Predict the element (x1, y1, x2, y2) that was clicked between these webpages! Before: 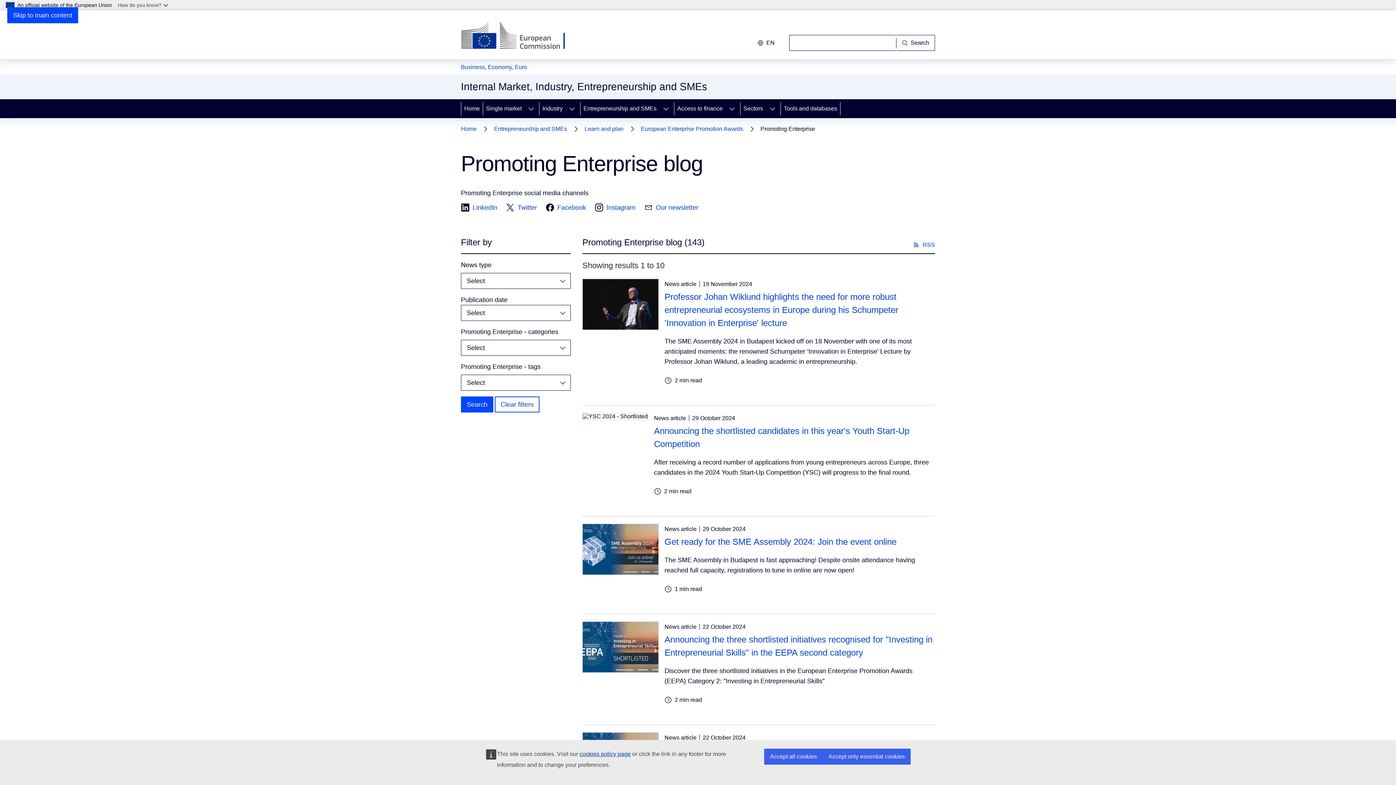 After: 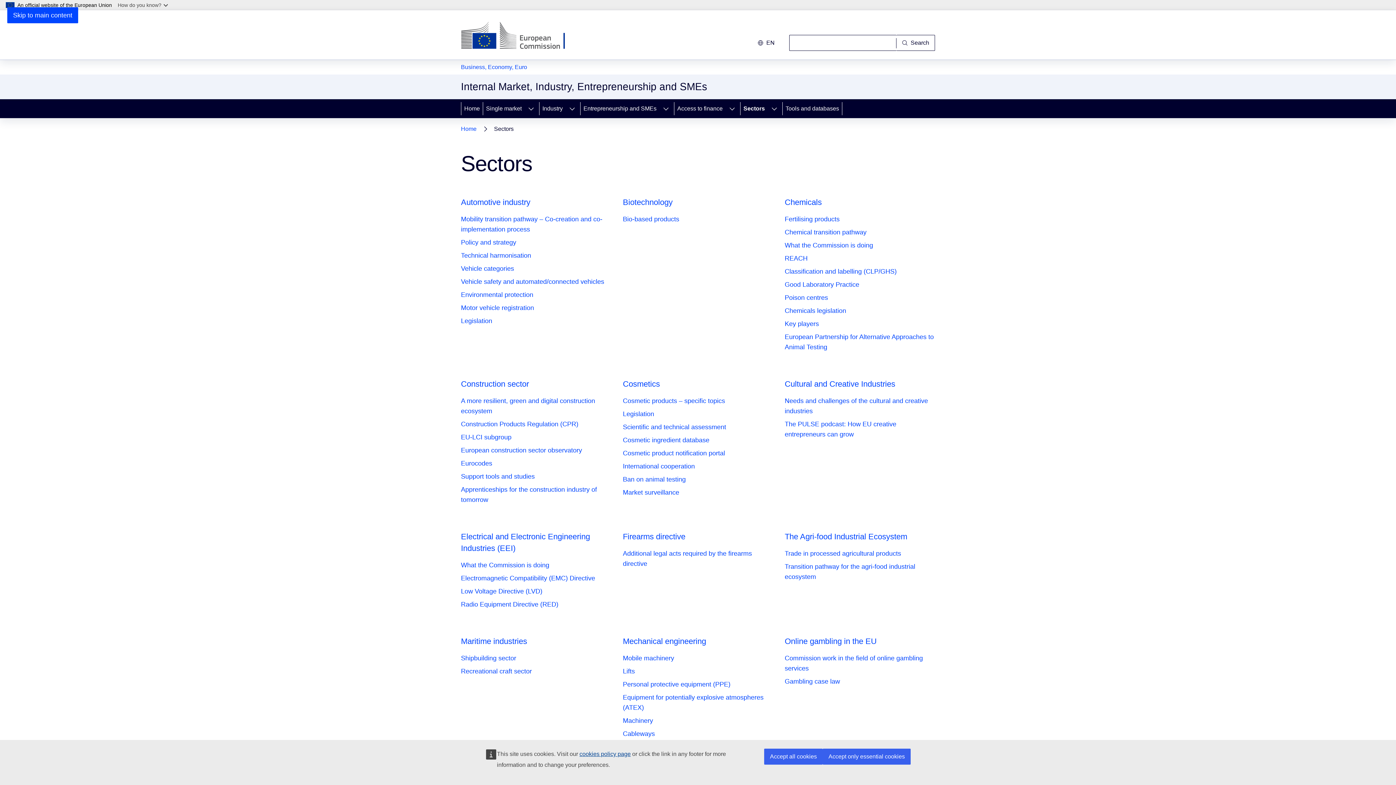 Action: bbox: (740, 99, 764, 118) label: Sectors